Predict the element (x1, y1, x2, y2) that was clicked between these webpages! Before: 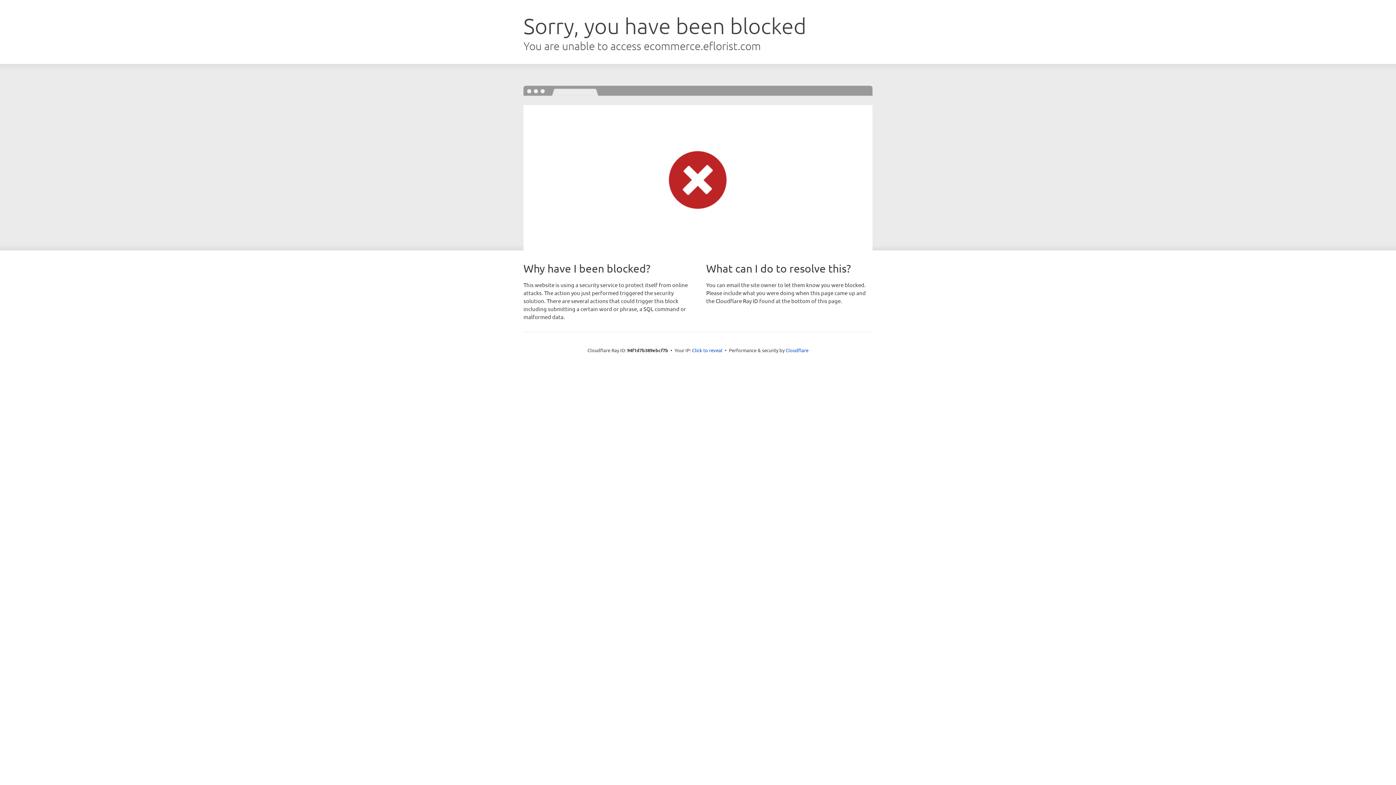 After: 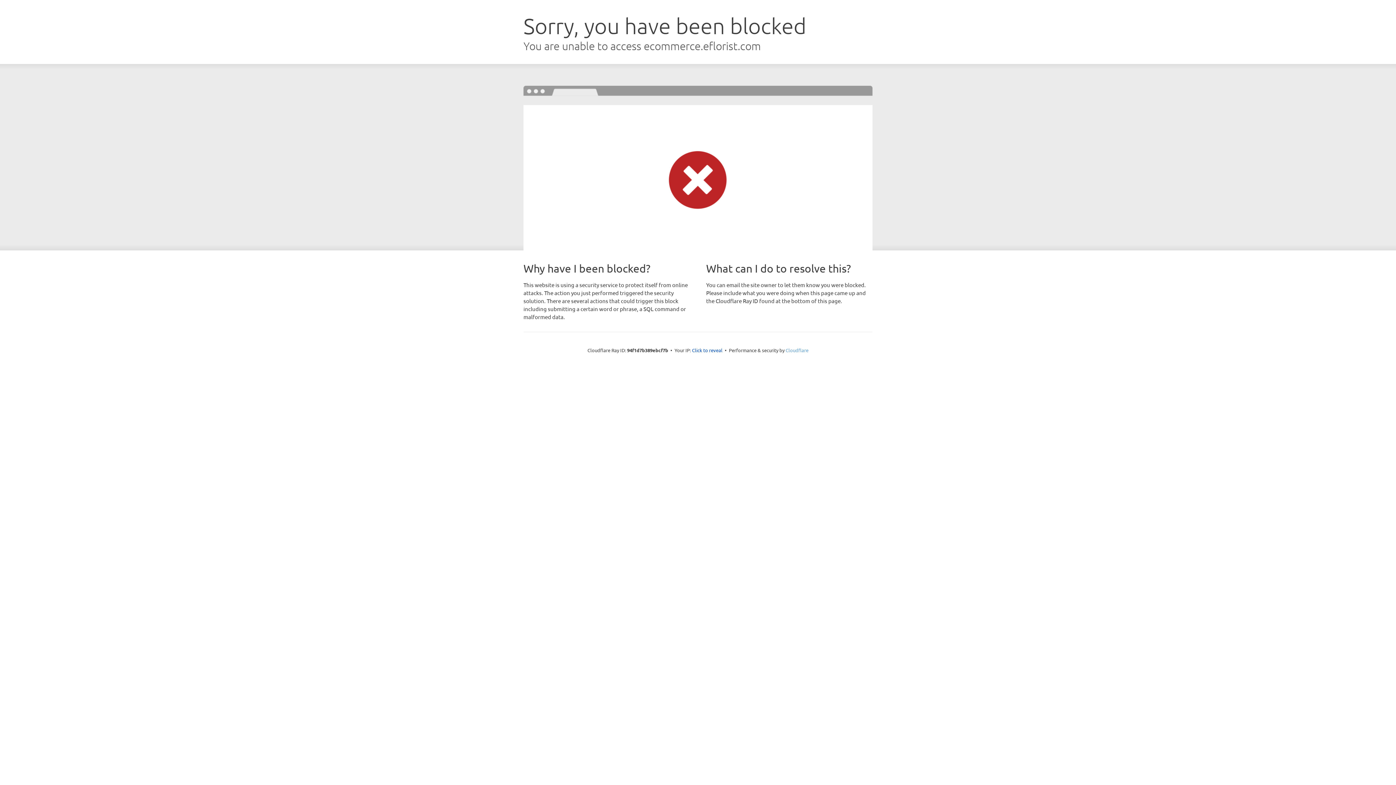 Action: label: Cloudflare bbox: (785, 347, 808, 353)